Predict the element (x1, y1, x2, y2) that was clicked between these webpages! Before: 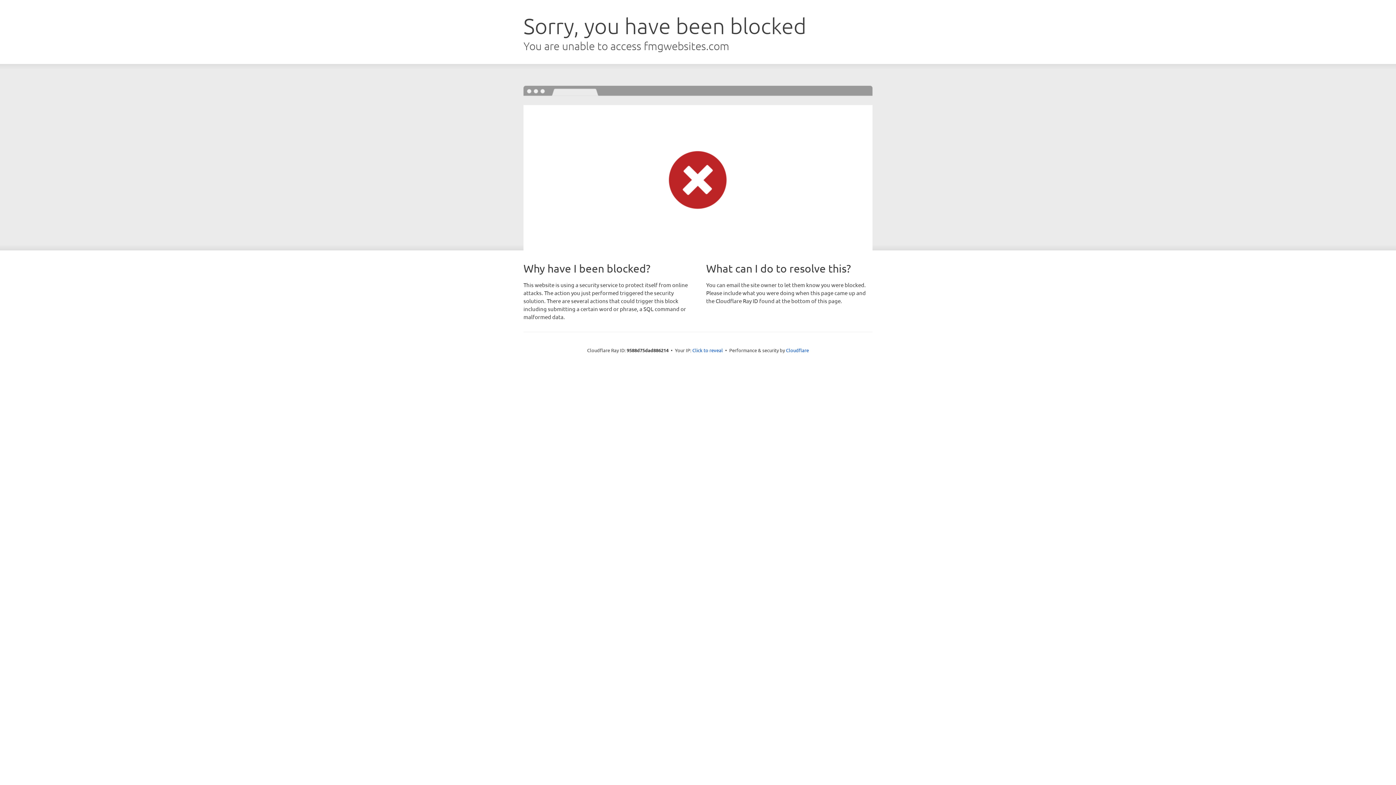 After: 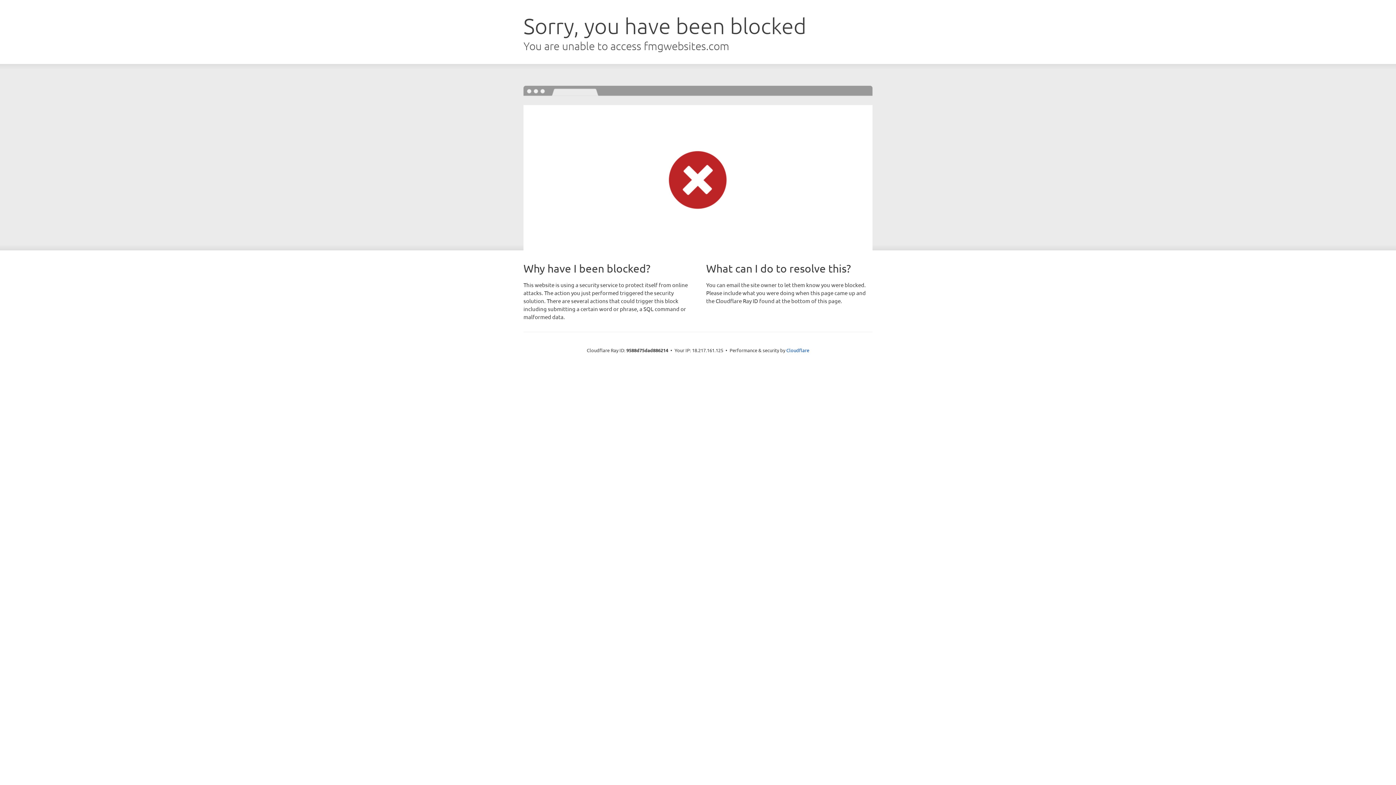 Action: bbox: (692, 346, 723, 353) label: Click to reveal